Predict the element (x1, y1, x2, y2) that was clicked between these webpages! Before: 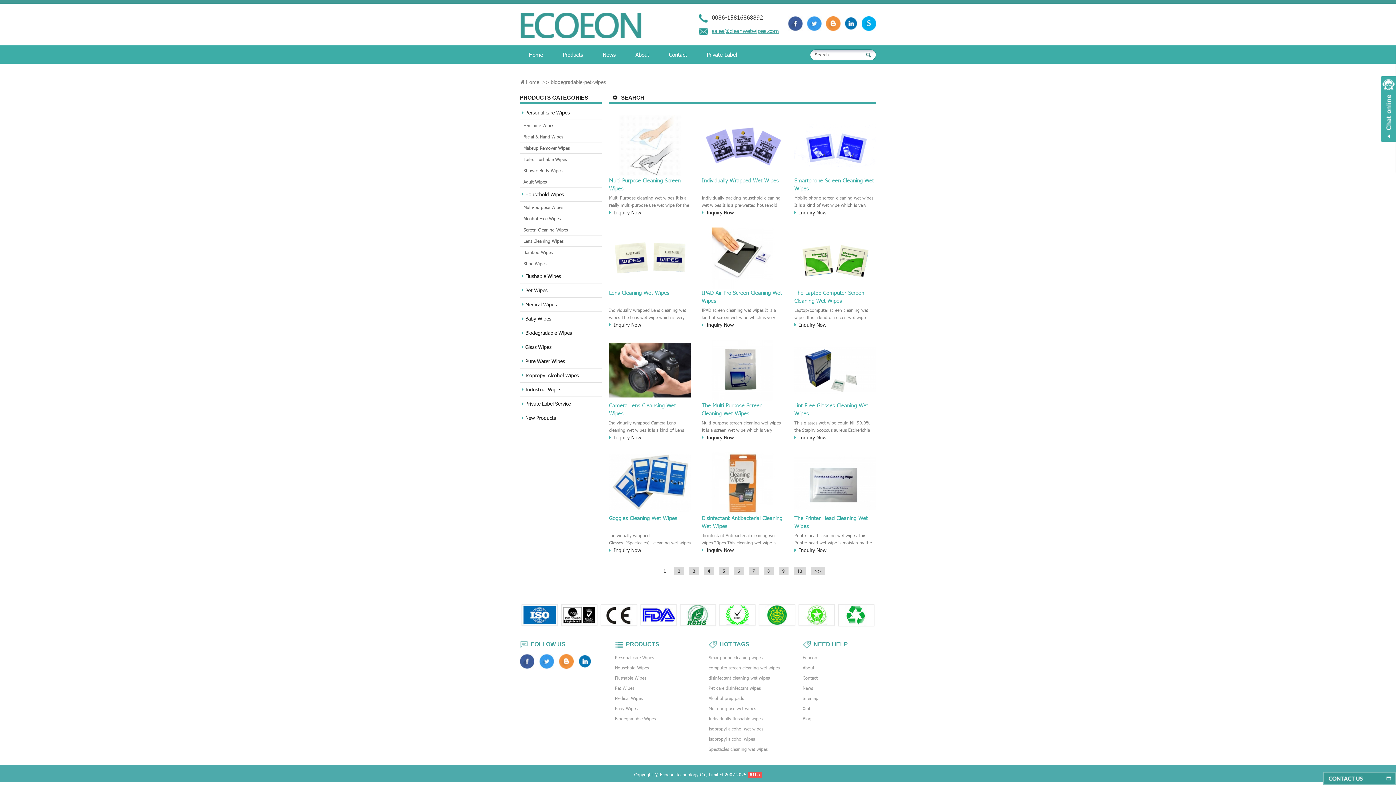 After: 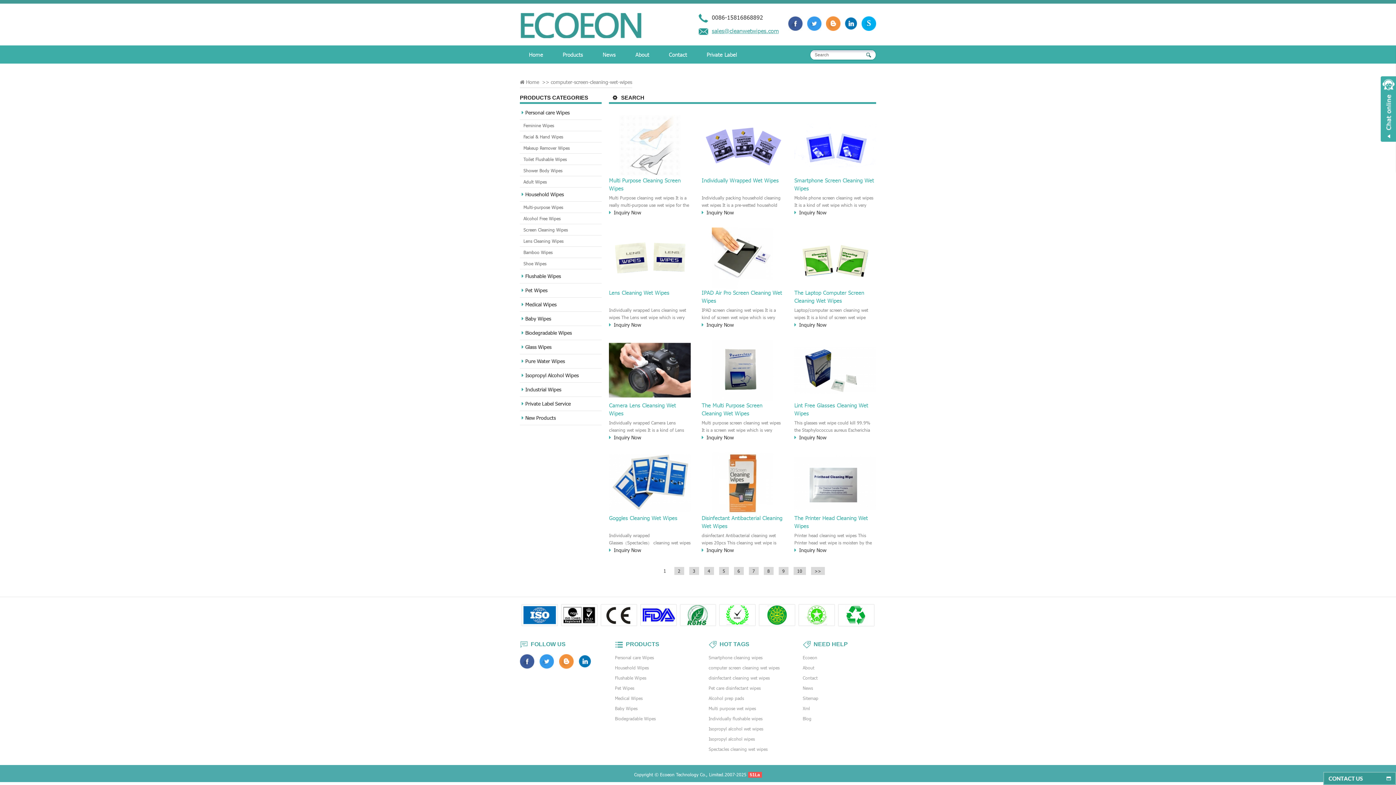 Action: bbox: (708, 665, 779, 670) label: computer screen cleaning wet wipes